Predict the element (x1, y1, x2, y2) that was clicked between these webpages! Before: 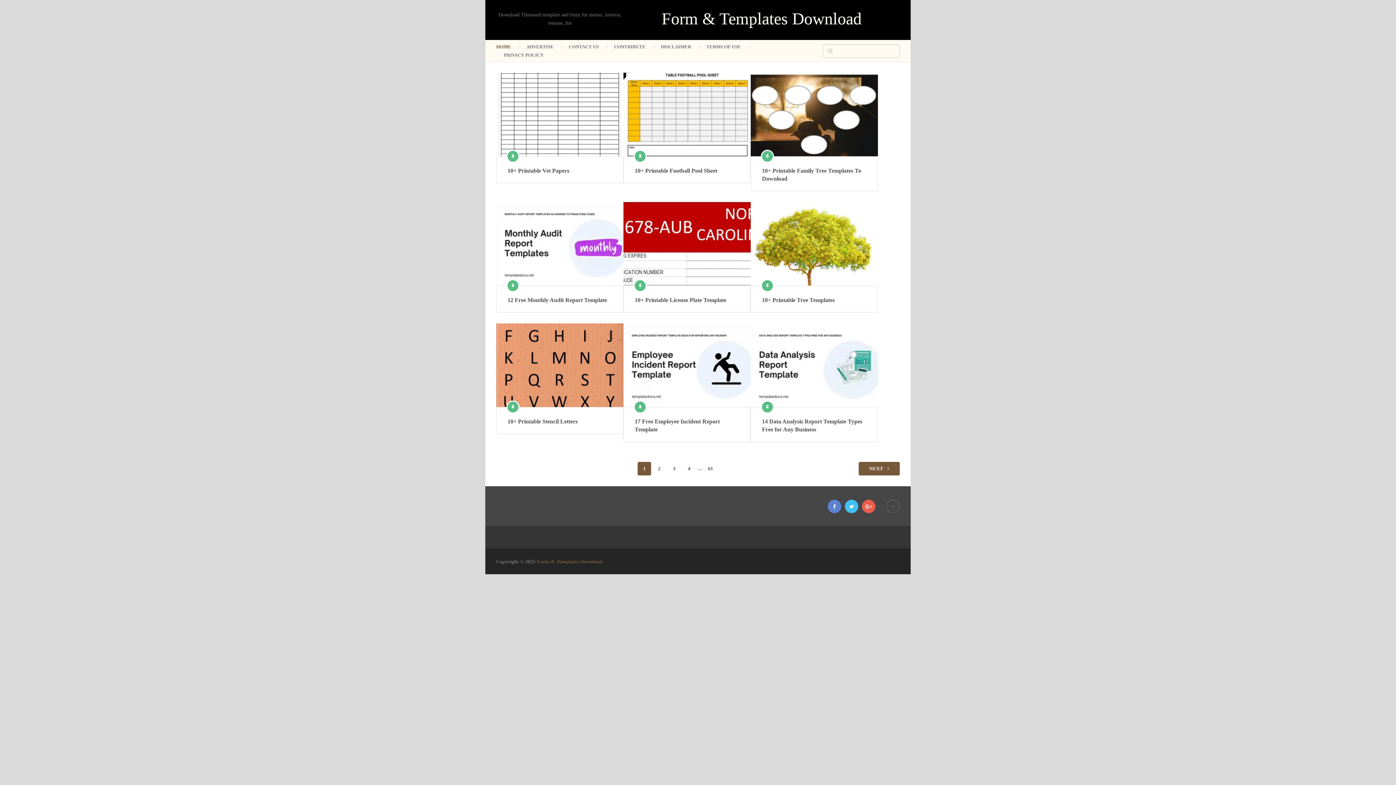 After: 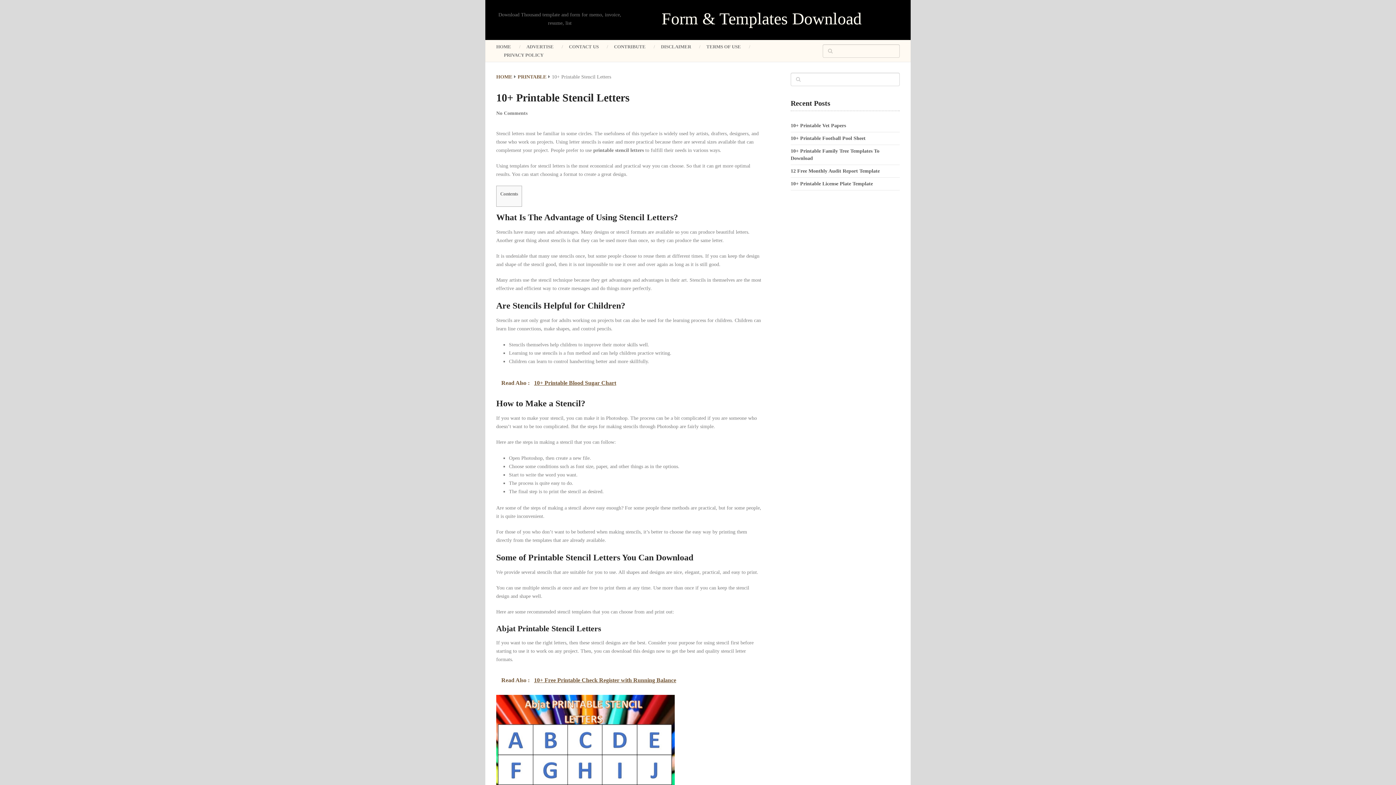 Action: bbox: (496, 323, 623, 407)